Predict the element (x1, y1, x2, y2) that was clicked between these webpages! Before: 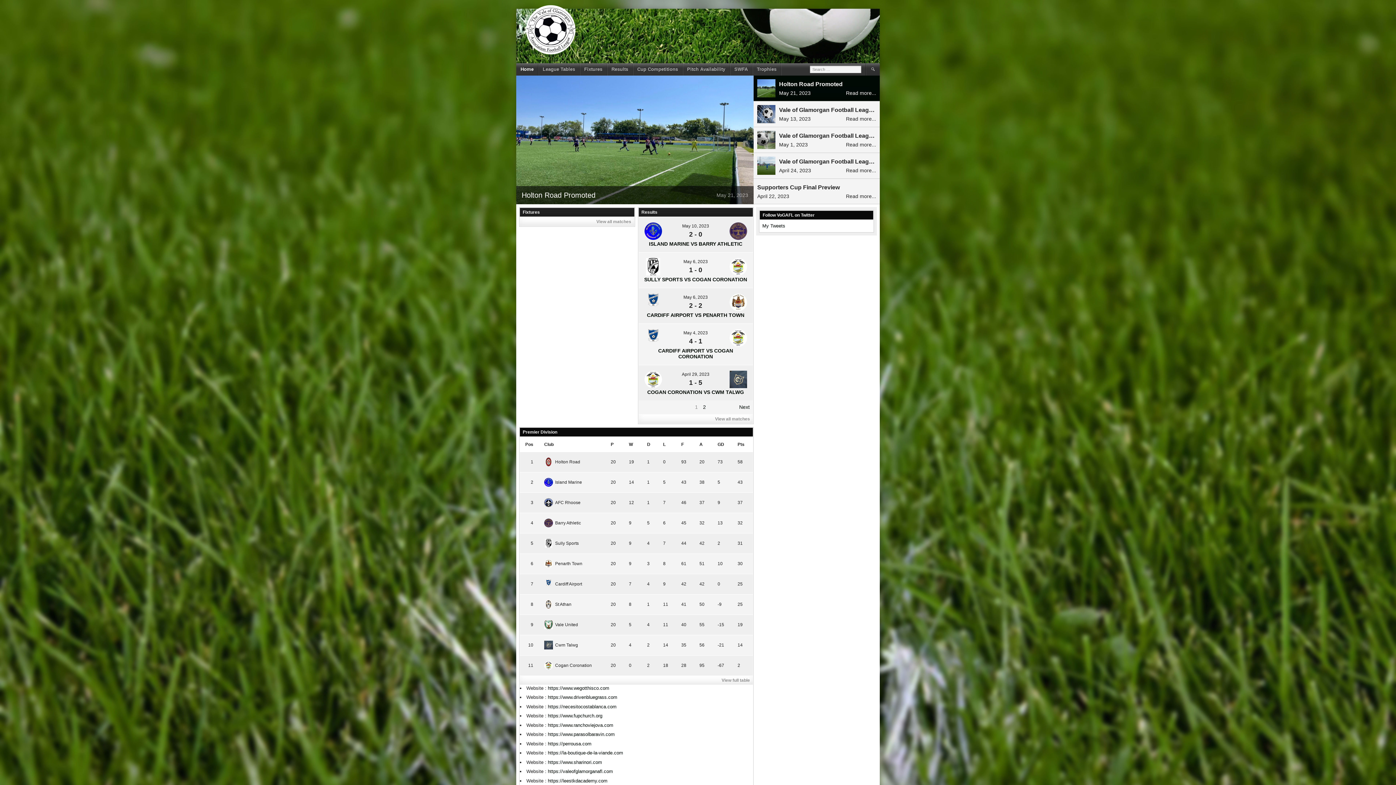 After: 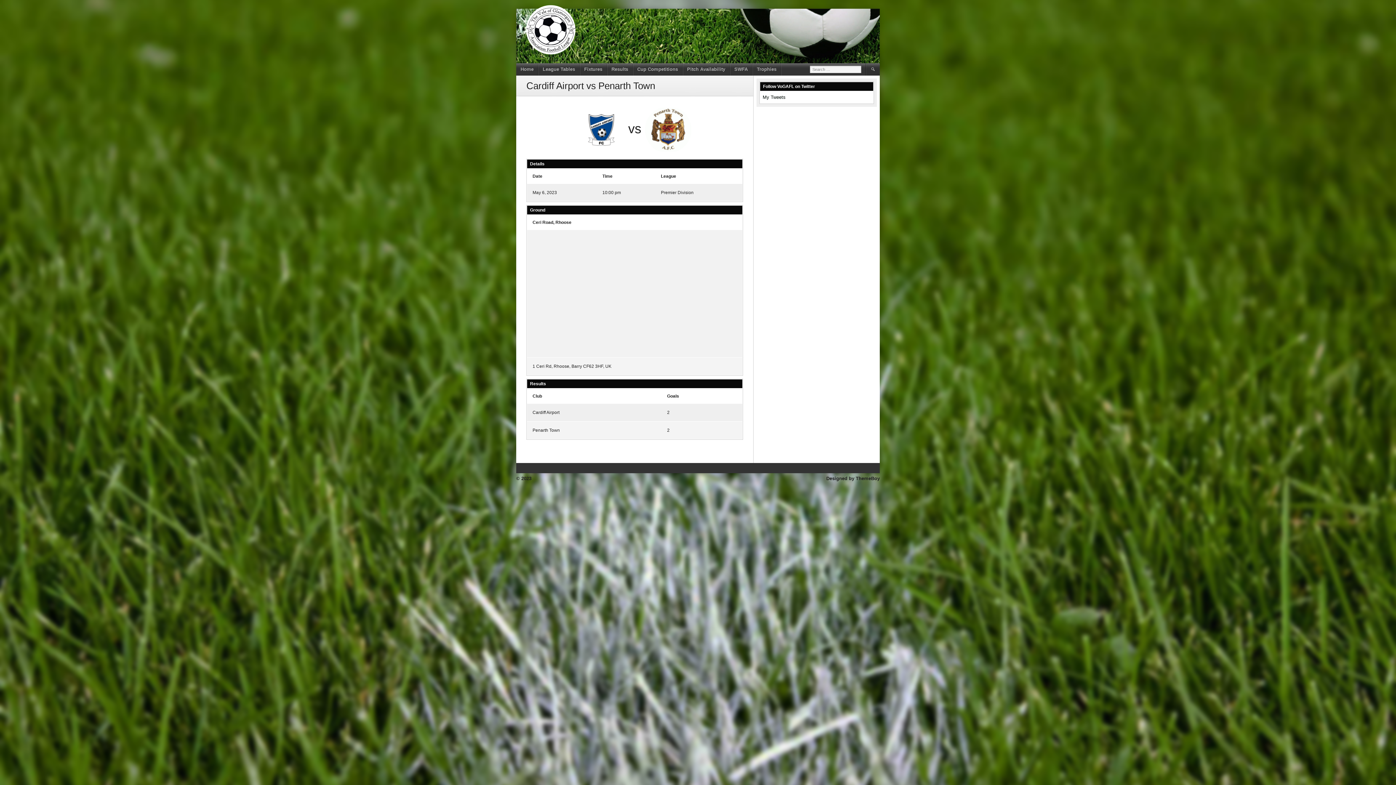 Action: bbox: (683, 294, 708, 300) label: May 6, 2023